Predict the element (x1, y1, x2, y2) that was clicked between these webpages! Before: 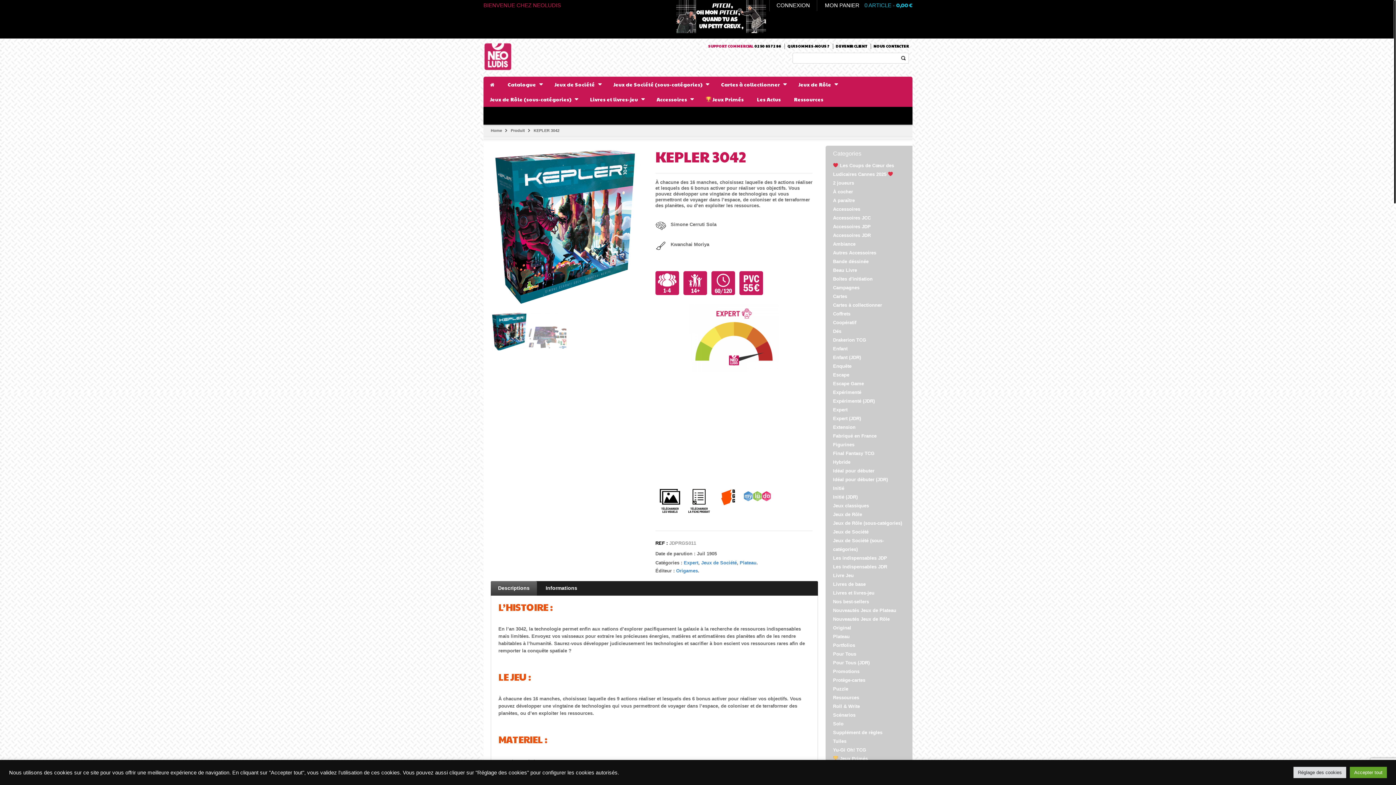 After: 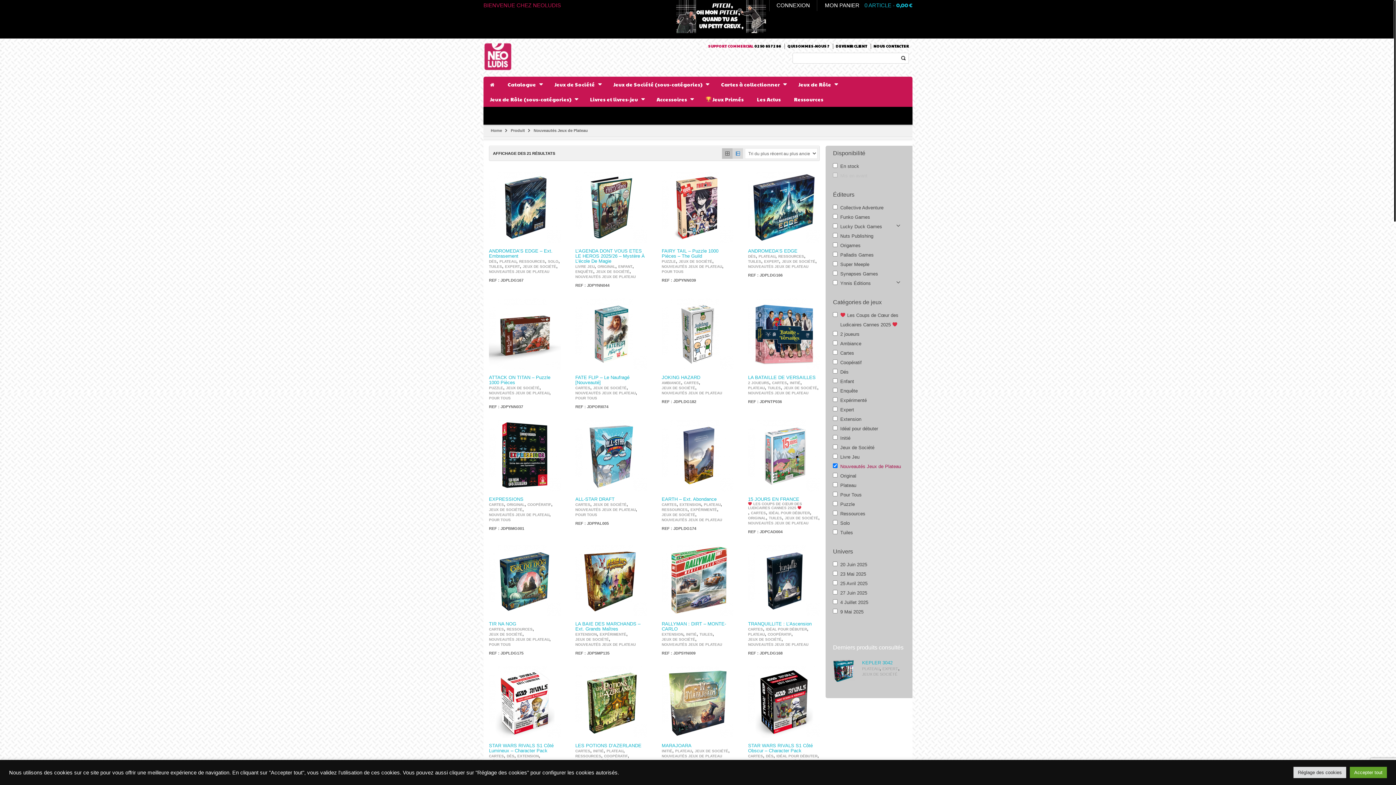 Action: label: Nouveautés Jeux de Plateau bbox: (833, 608, 896, 613)